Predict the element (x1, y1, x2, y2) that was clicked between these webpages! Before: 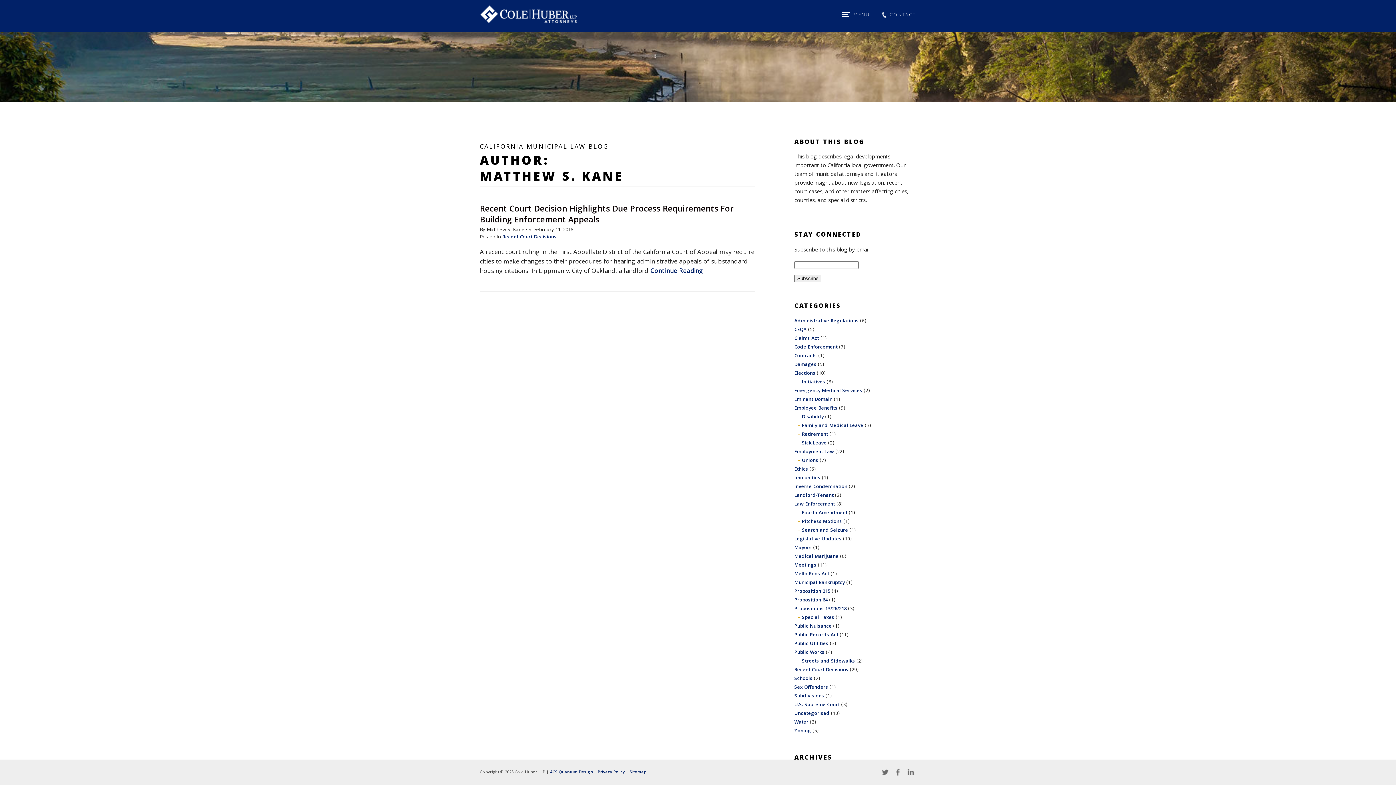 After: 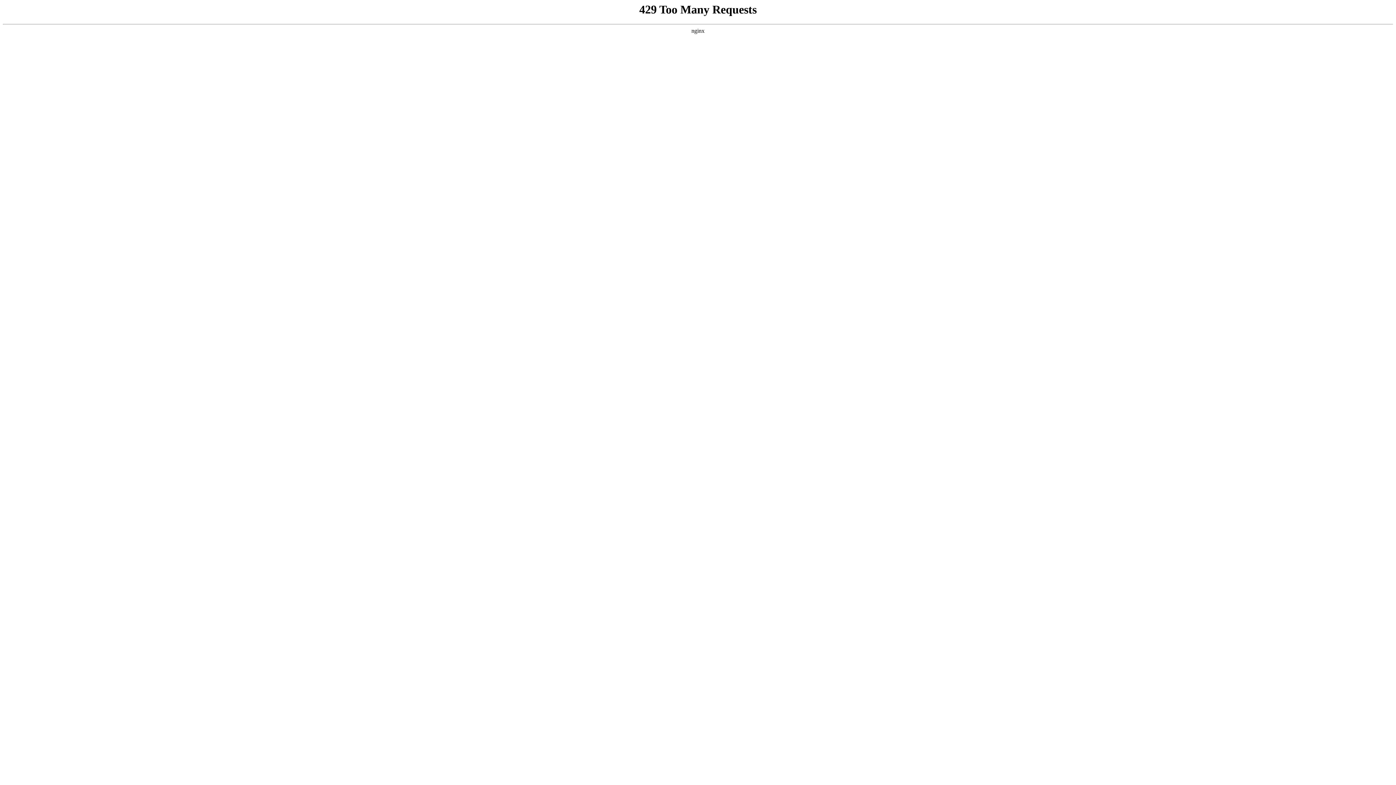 Action: label: Special Taxes bbox: (802, 614, 834, 622)